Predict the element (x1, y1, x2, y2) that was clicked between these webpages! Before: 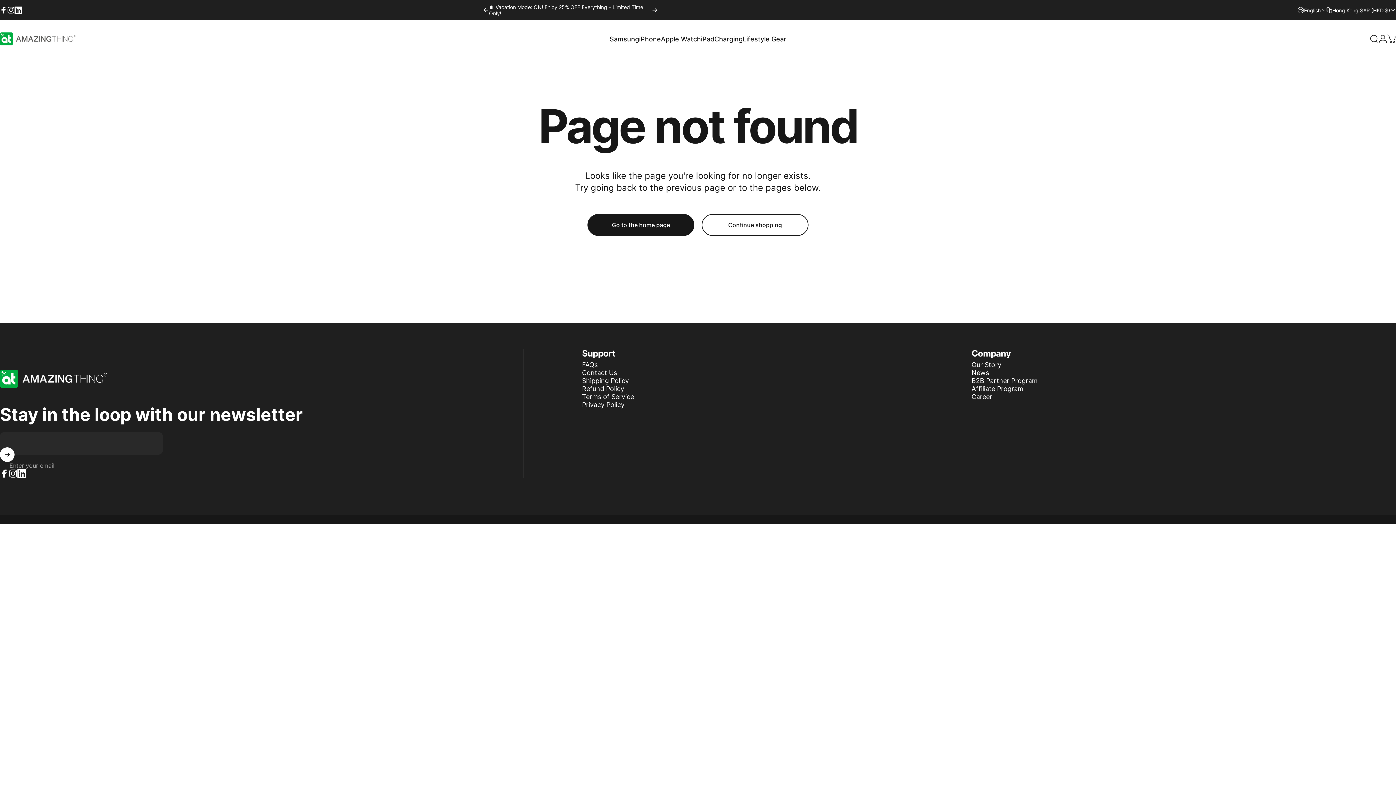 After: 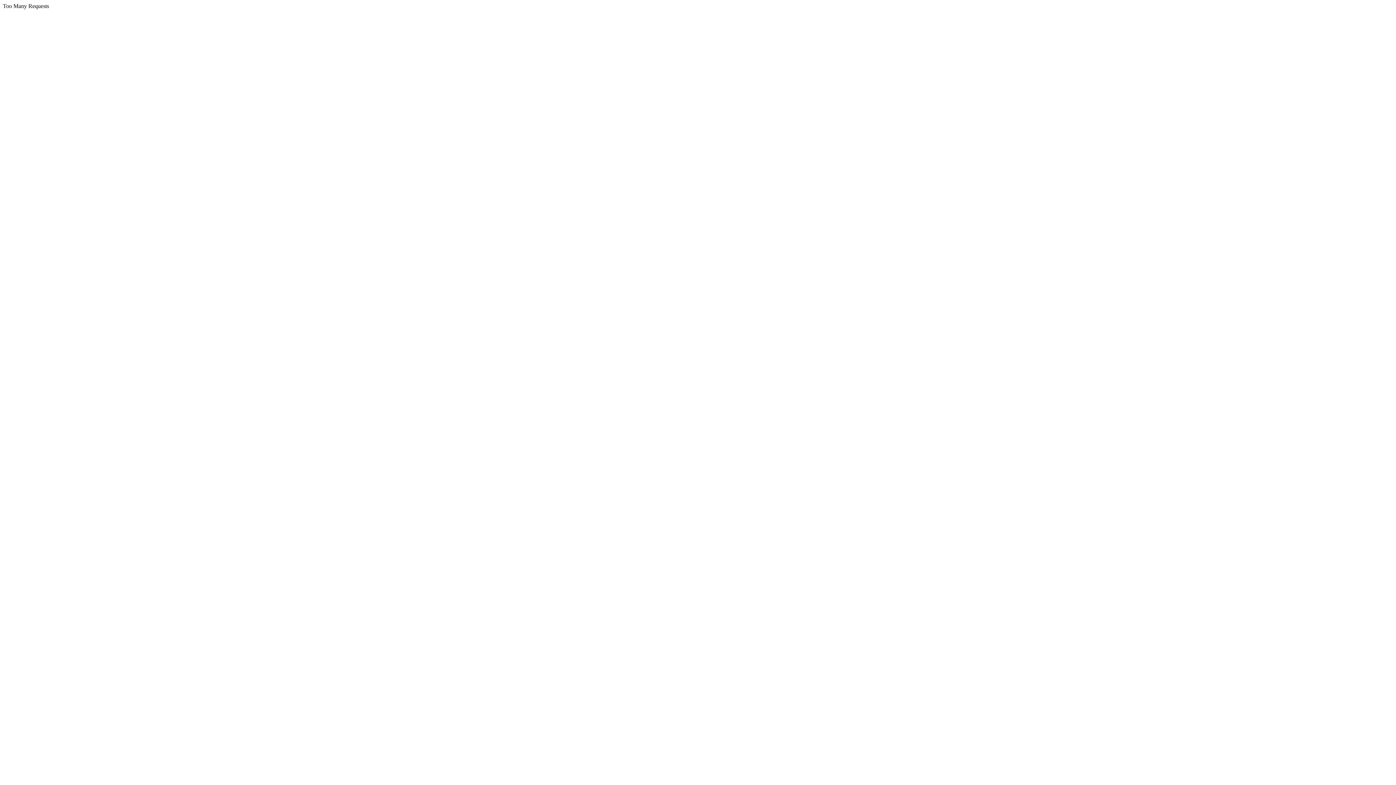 Action: label: Affiliate Program bbox: (971, 385, 1023, 393)